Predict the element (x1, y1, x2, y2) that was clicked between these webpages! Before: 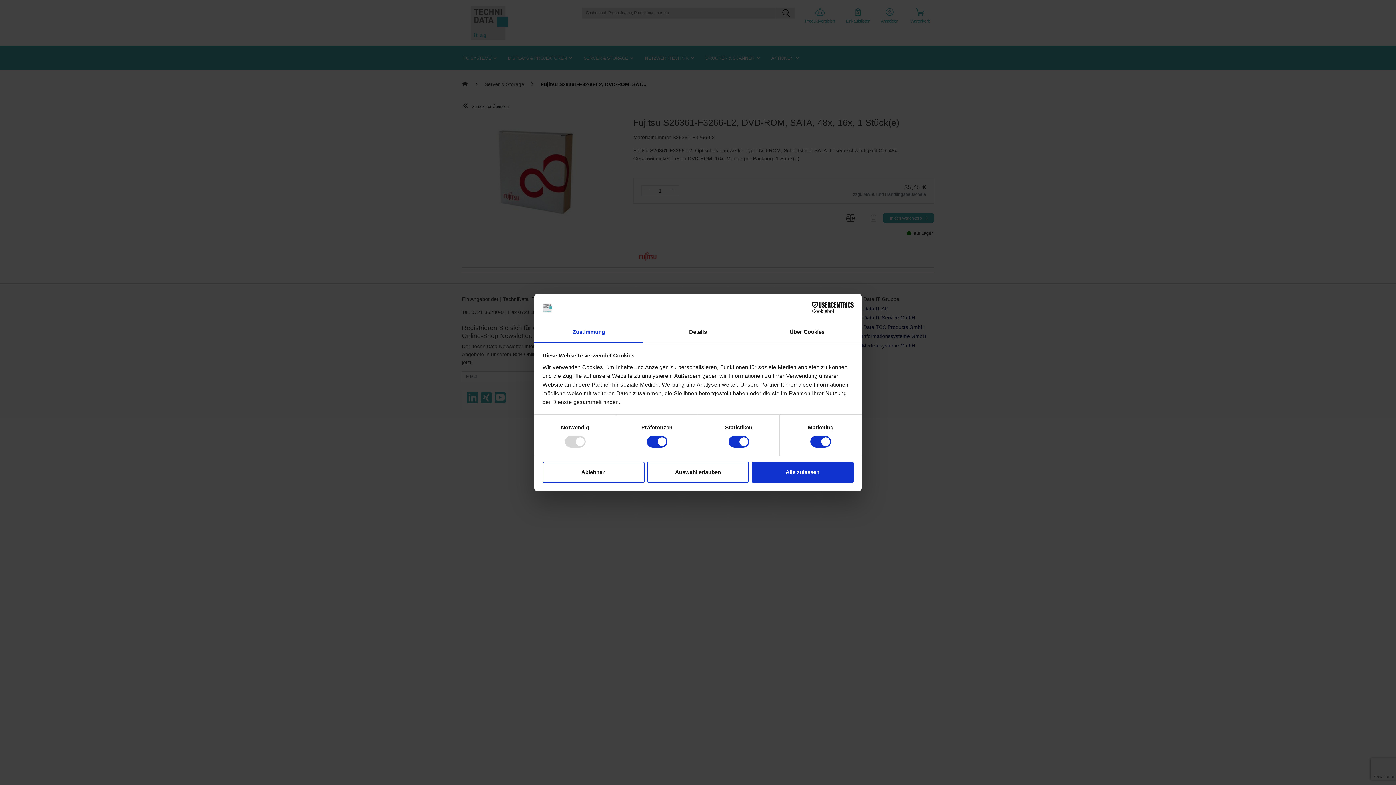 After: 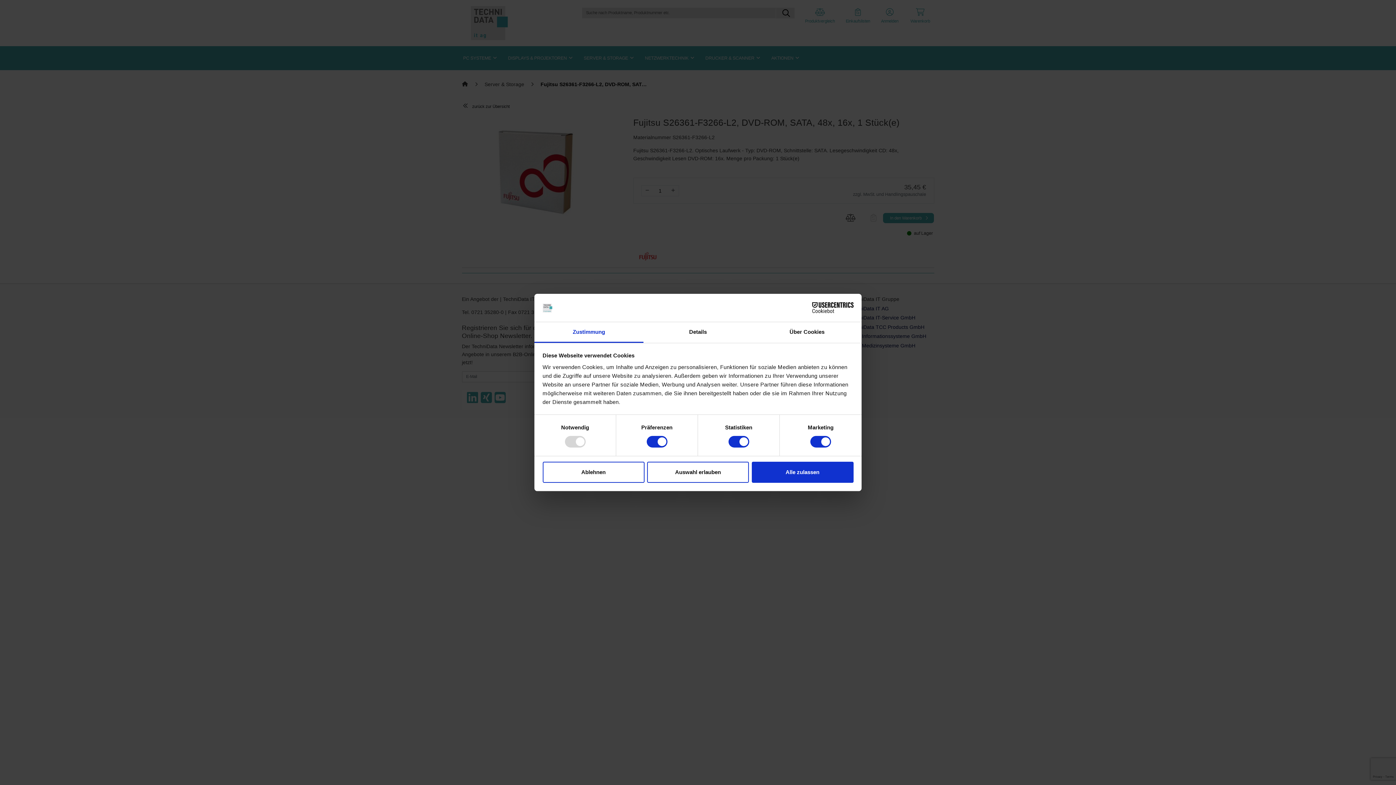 Action: bbox: (534, 322, 643, 343) label: Zustimmung